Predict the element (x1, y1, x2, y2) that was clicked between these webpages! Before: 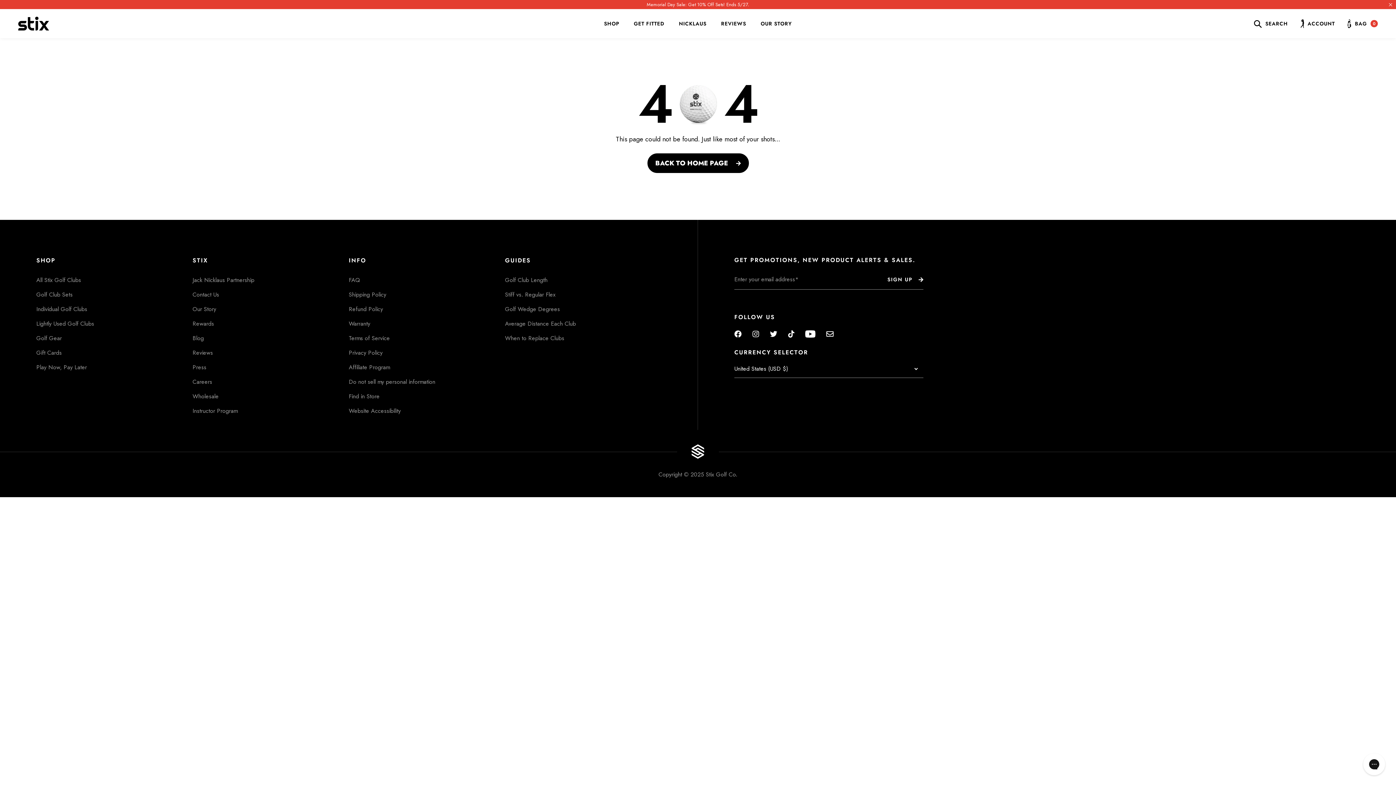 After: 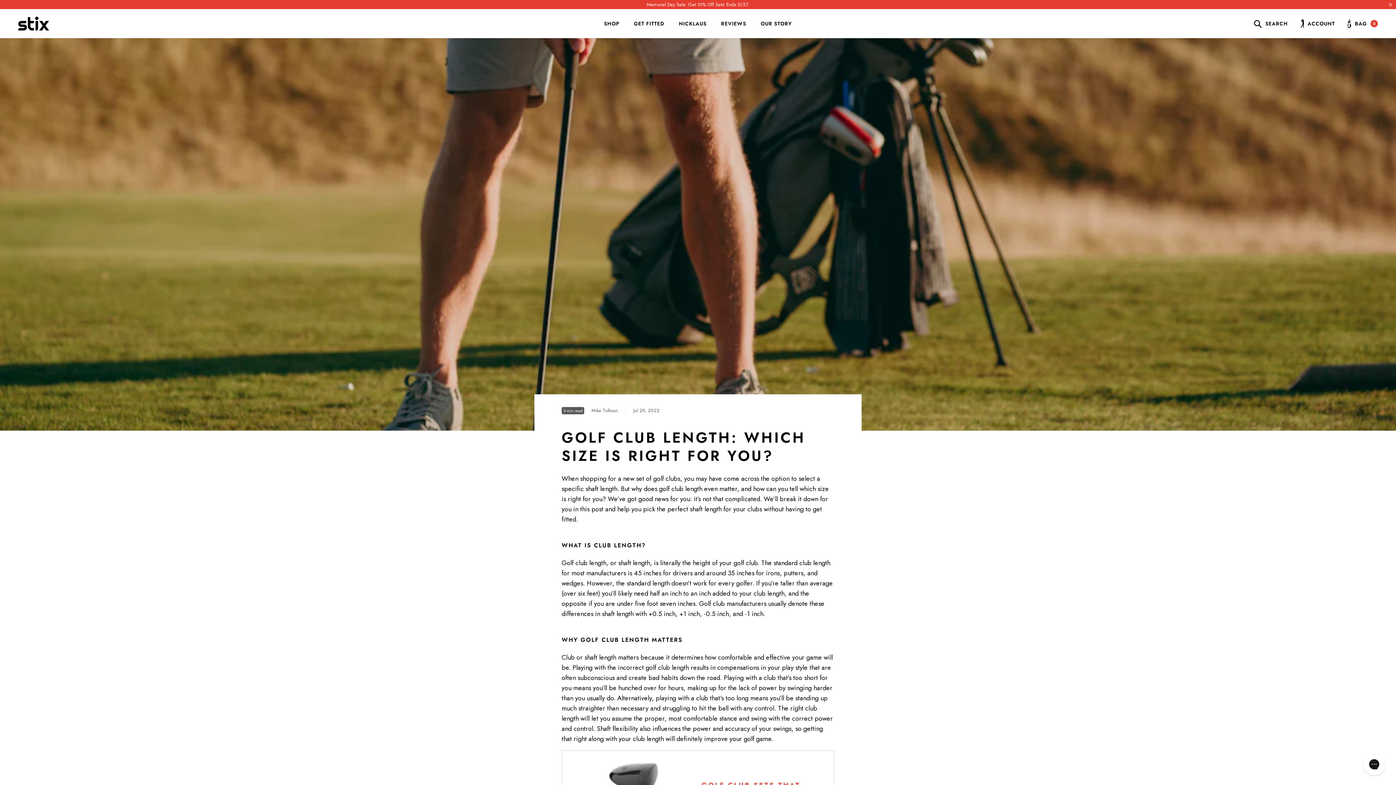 Action: label: Golf Club Length bbox: (505, 276, 547, 284)